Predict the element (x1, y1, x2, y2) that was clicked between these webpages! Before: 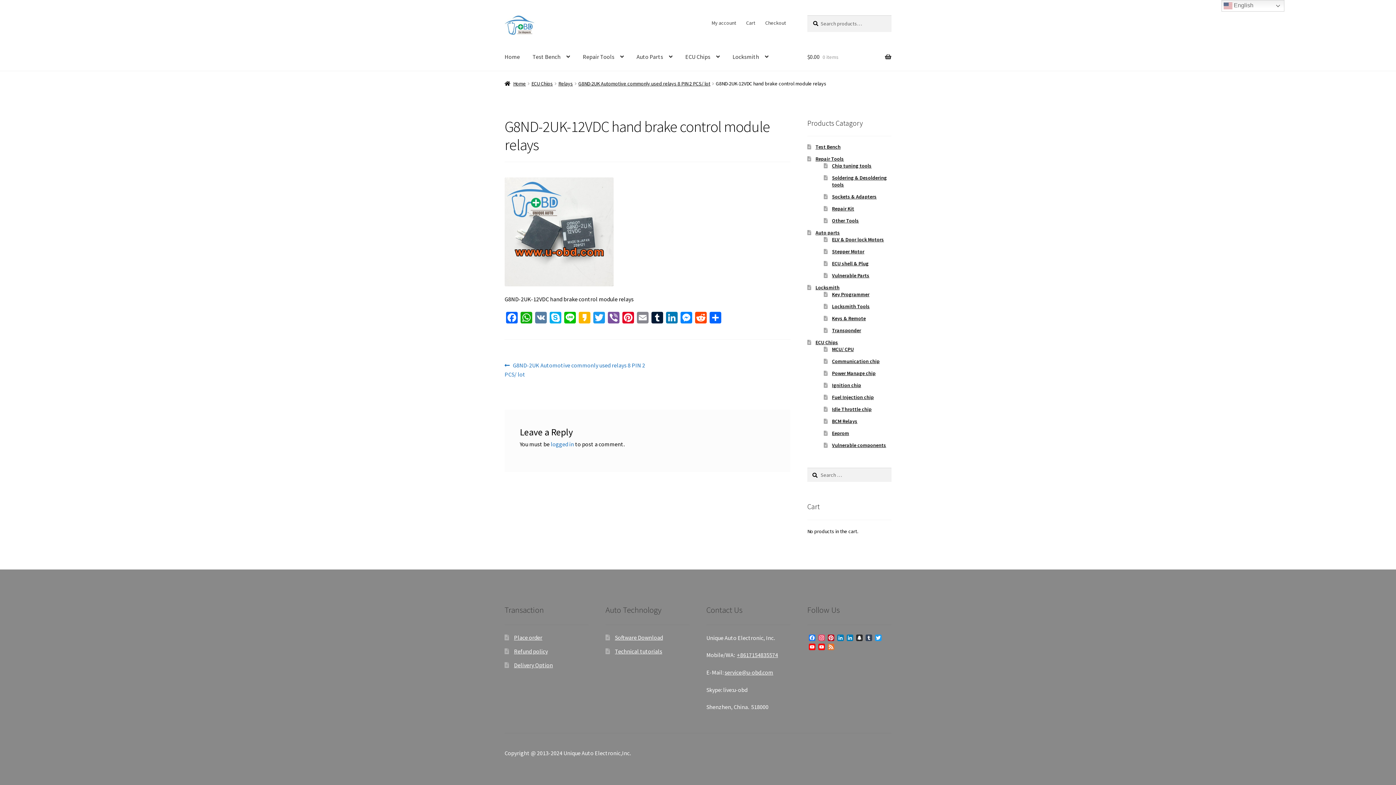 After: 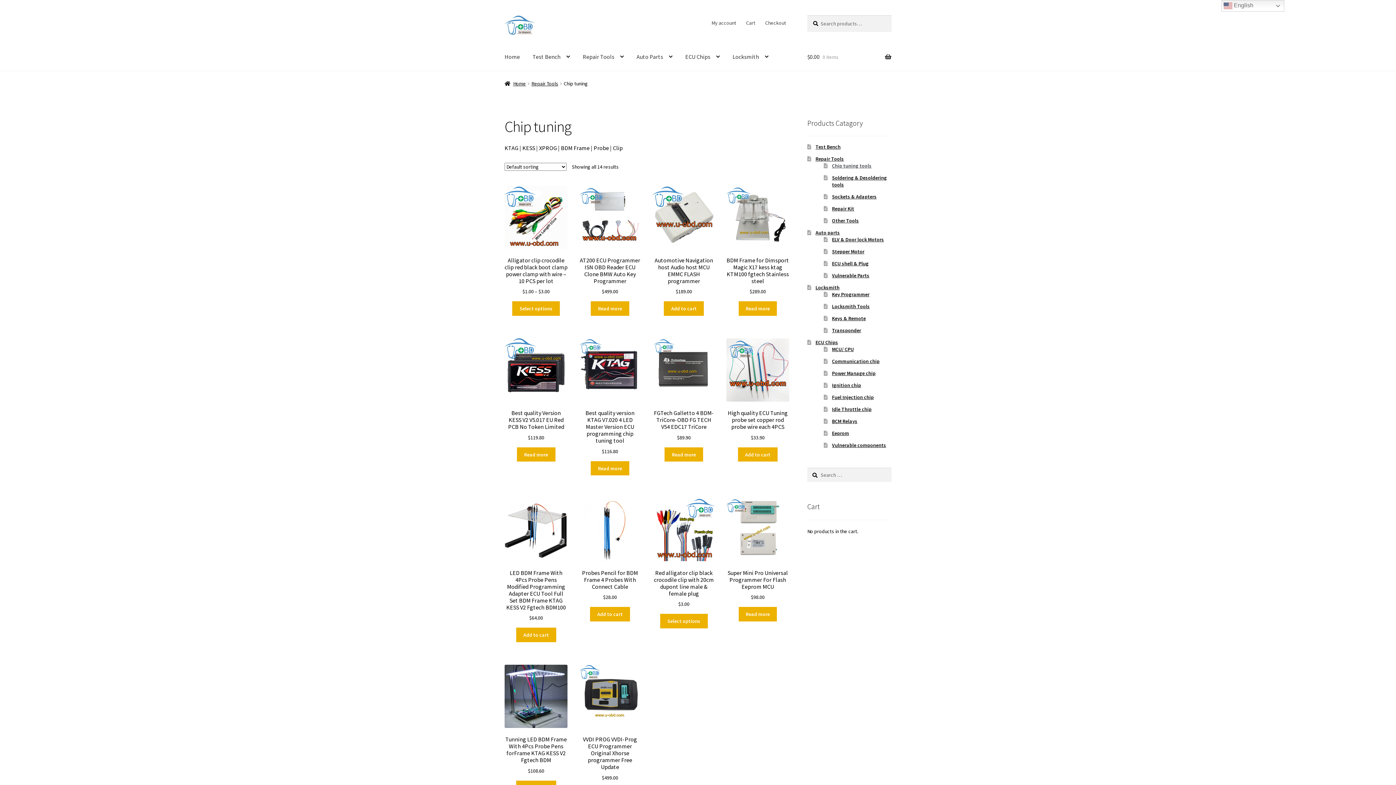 Action: label: Chip tuning tools bbox: (832, 162, 871, 169)